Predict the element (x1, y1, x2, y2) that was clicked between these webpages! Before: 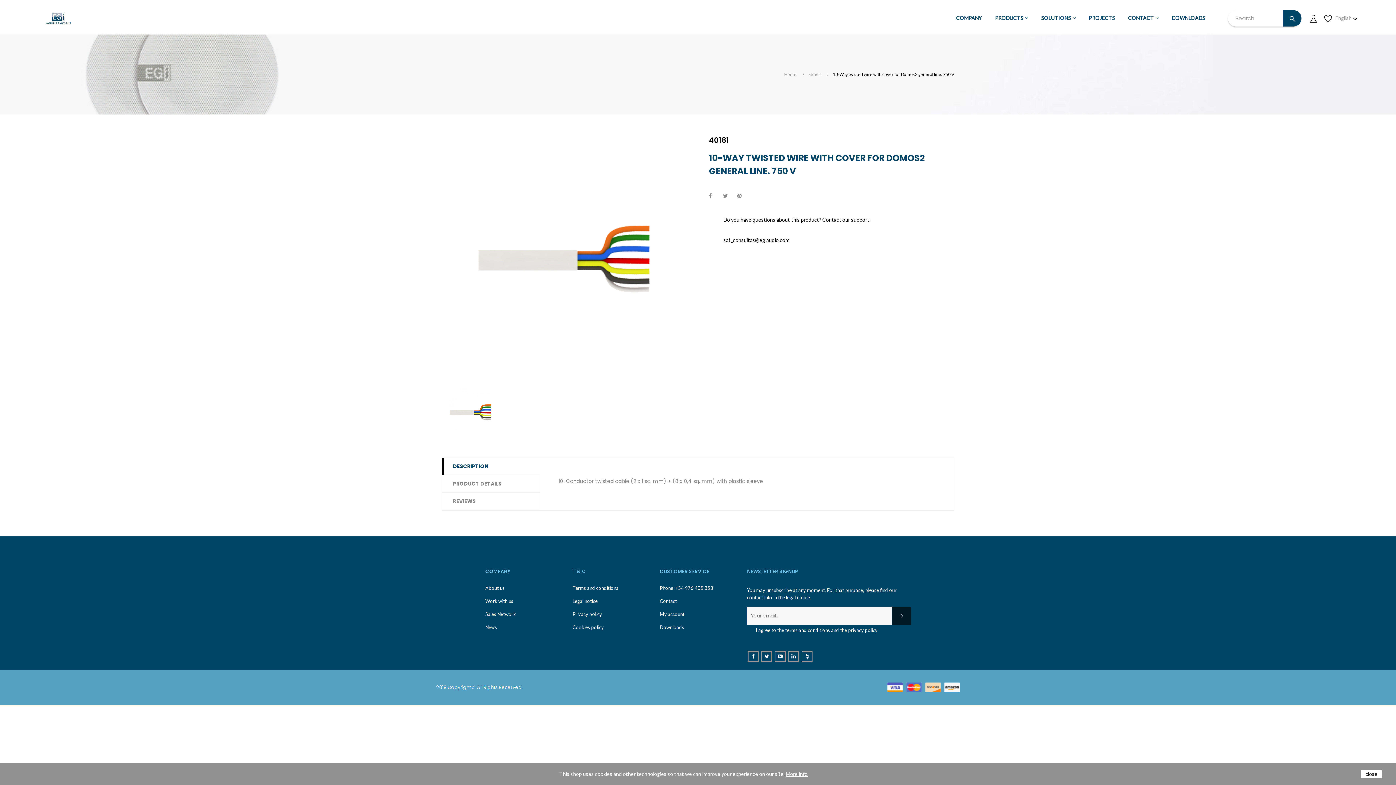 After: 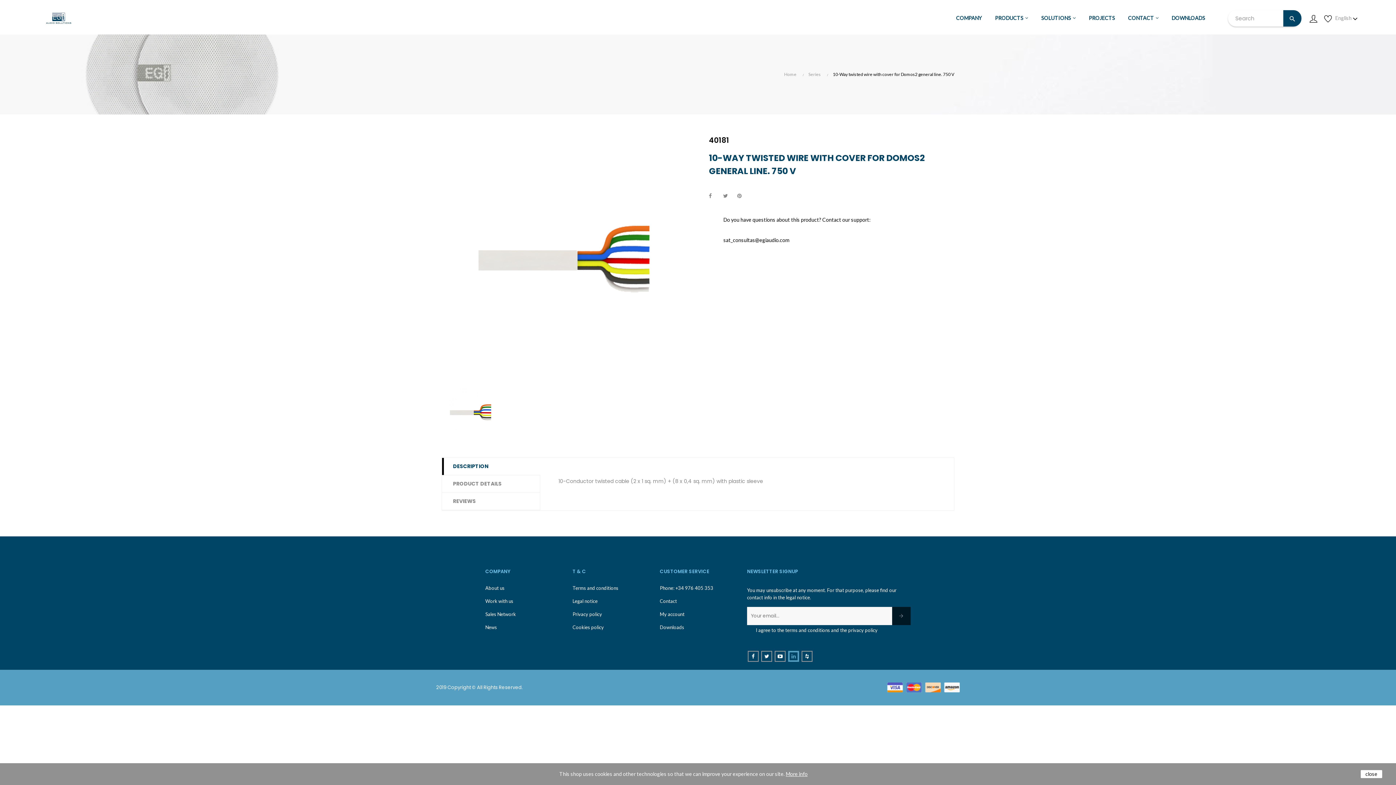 Action: label: LinkedIn bbox: (789, 651, 798, 661)